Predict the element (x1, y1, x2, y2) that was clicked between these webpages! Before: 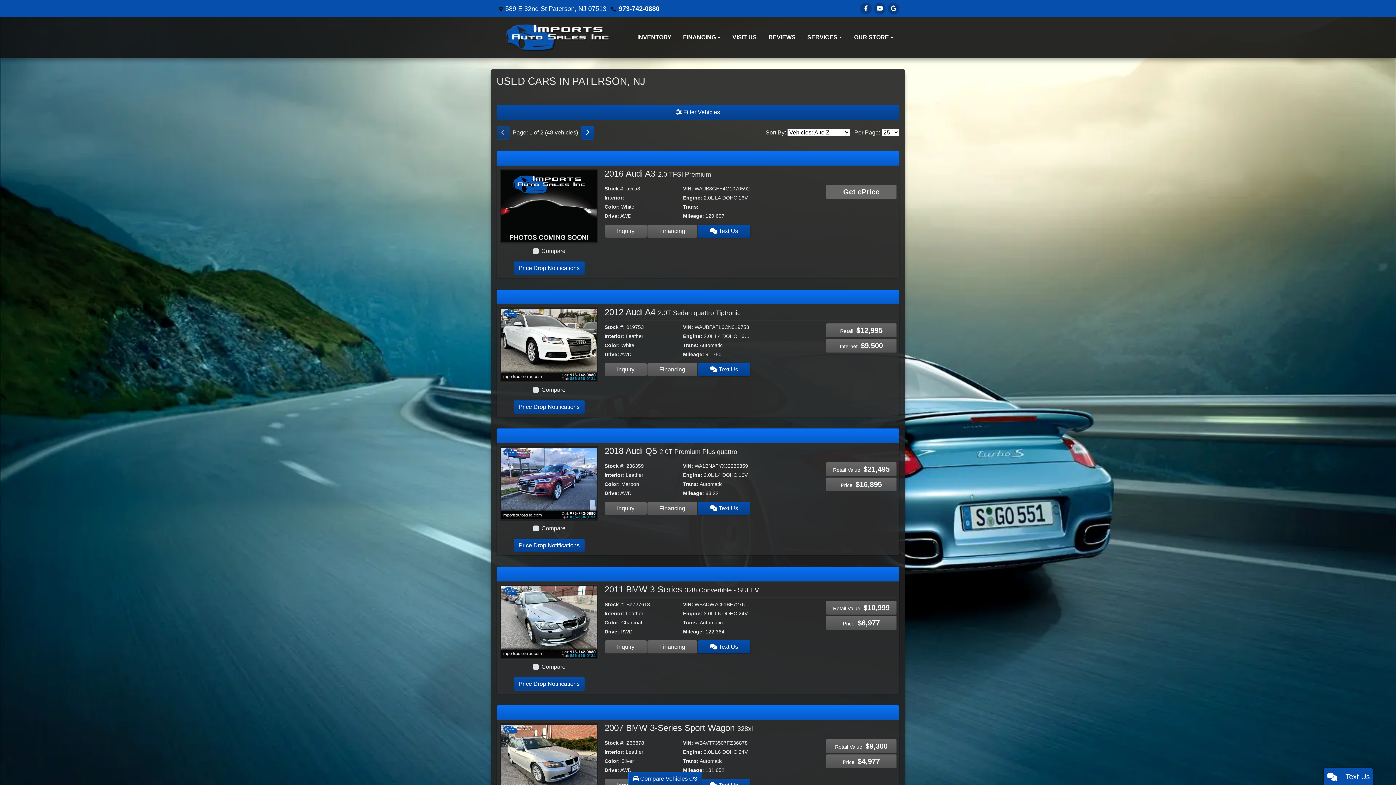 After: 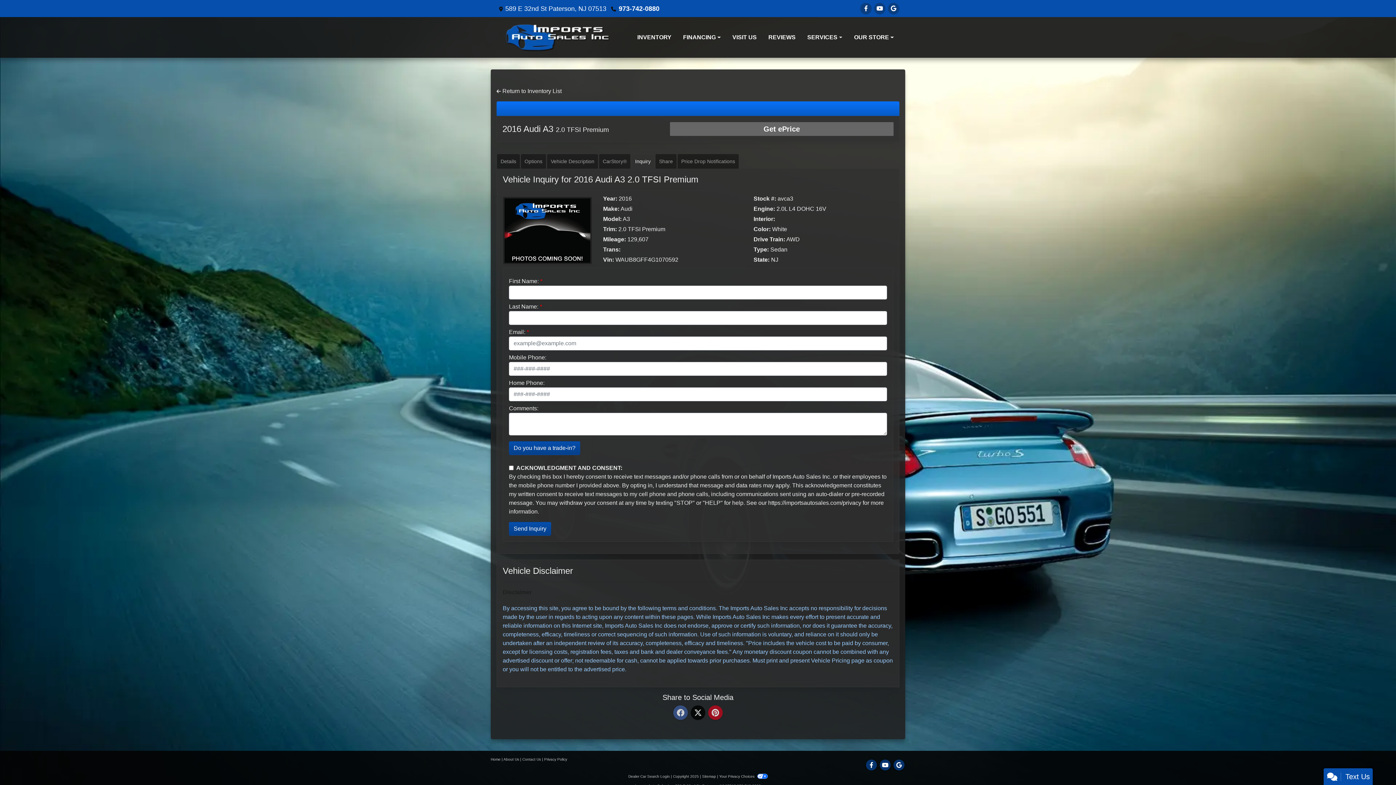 Action: label: Get ePrice bbox: (826, 185, 896, 198)